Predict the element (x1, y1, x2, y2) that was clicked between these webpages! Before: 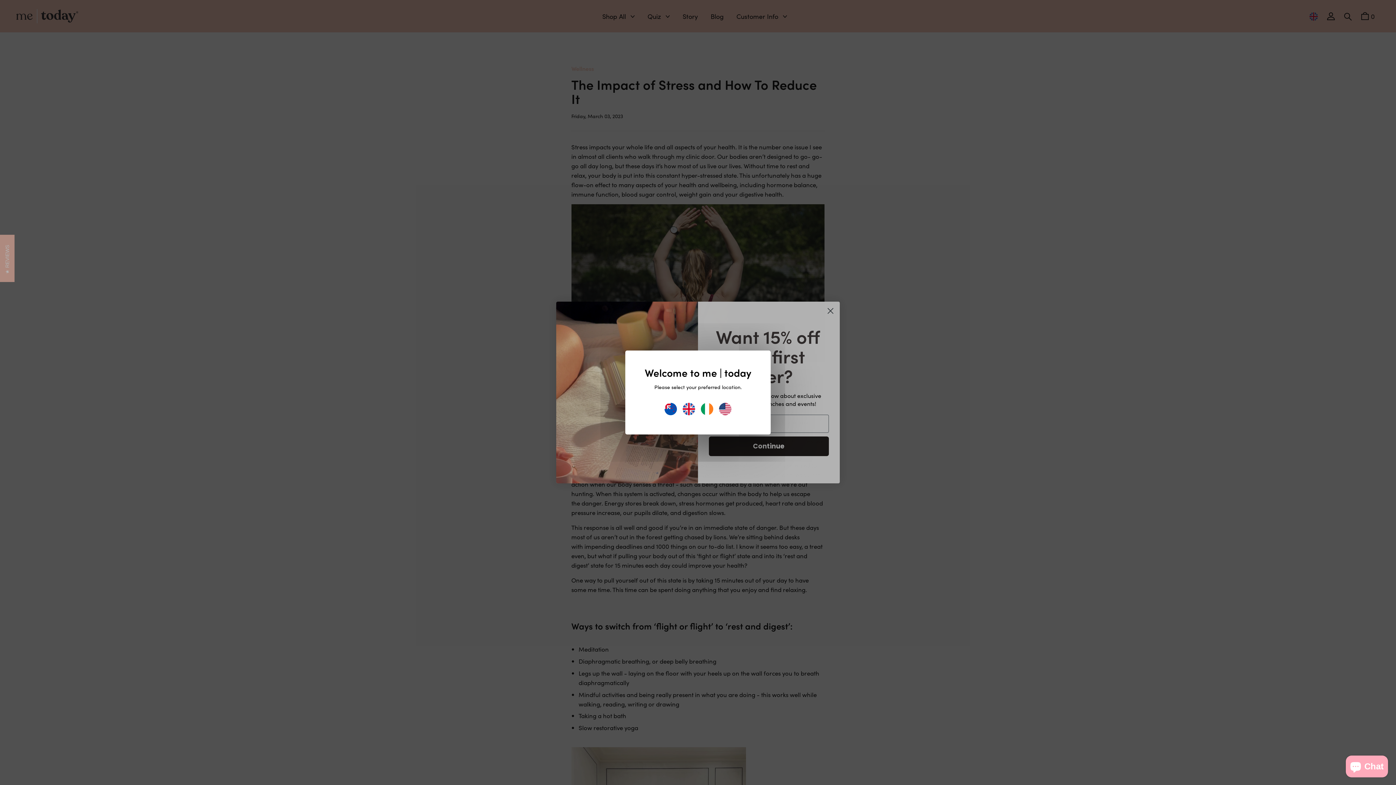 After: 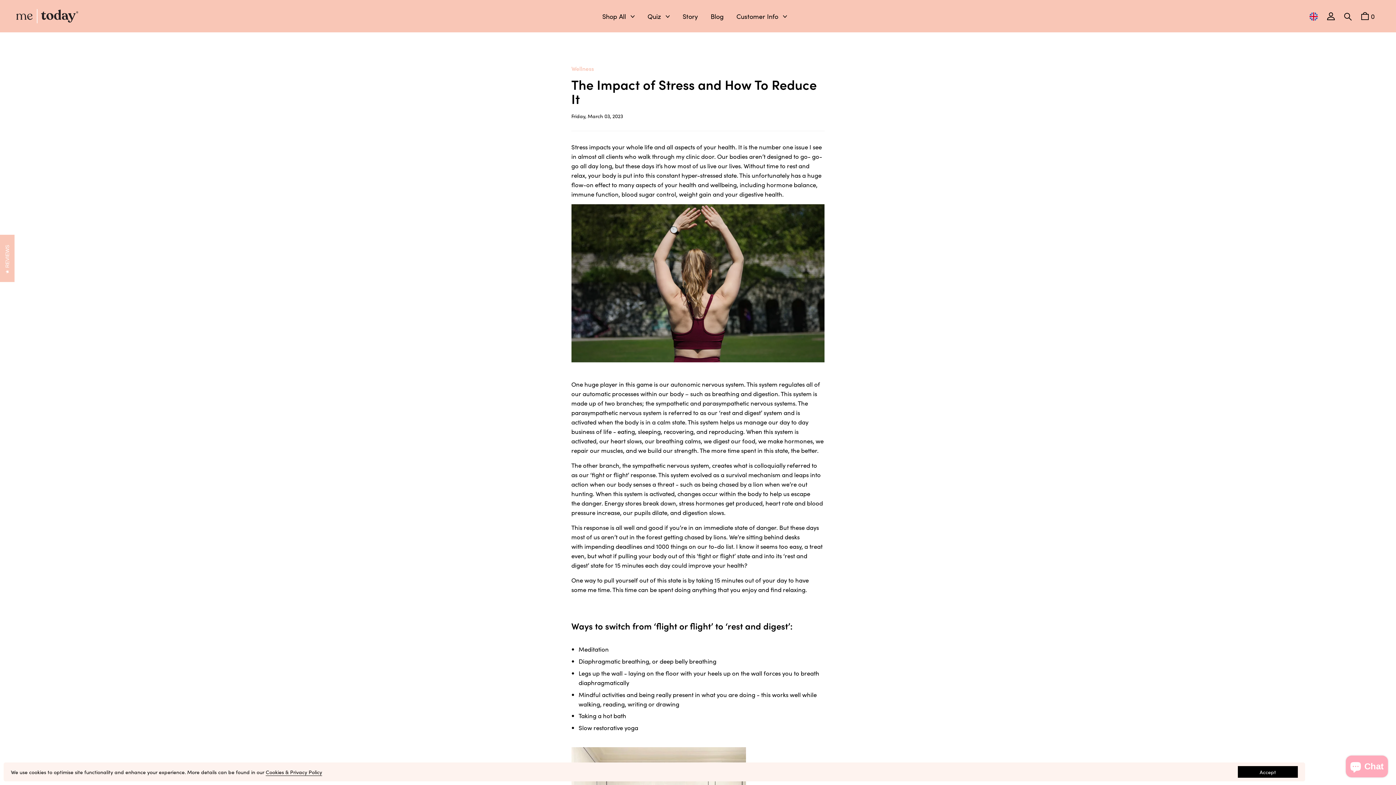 Action: bbox: (681, 402, 696, 416)